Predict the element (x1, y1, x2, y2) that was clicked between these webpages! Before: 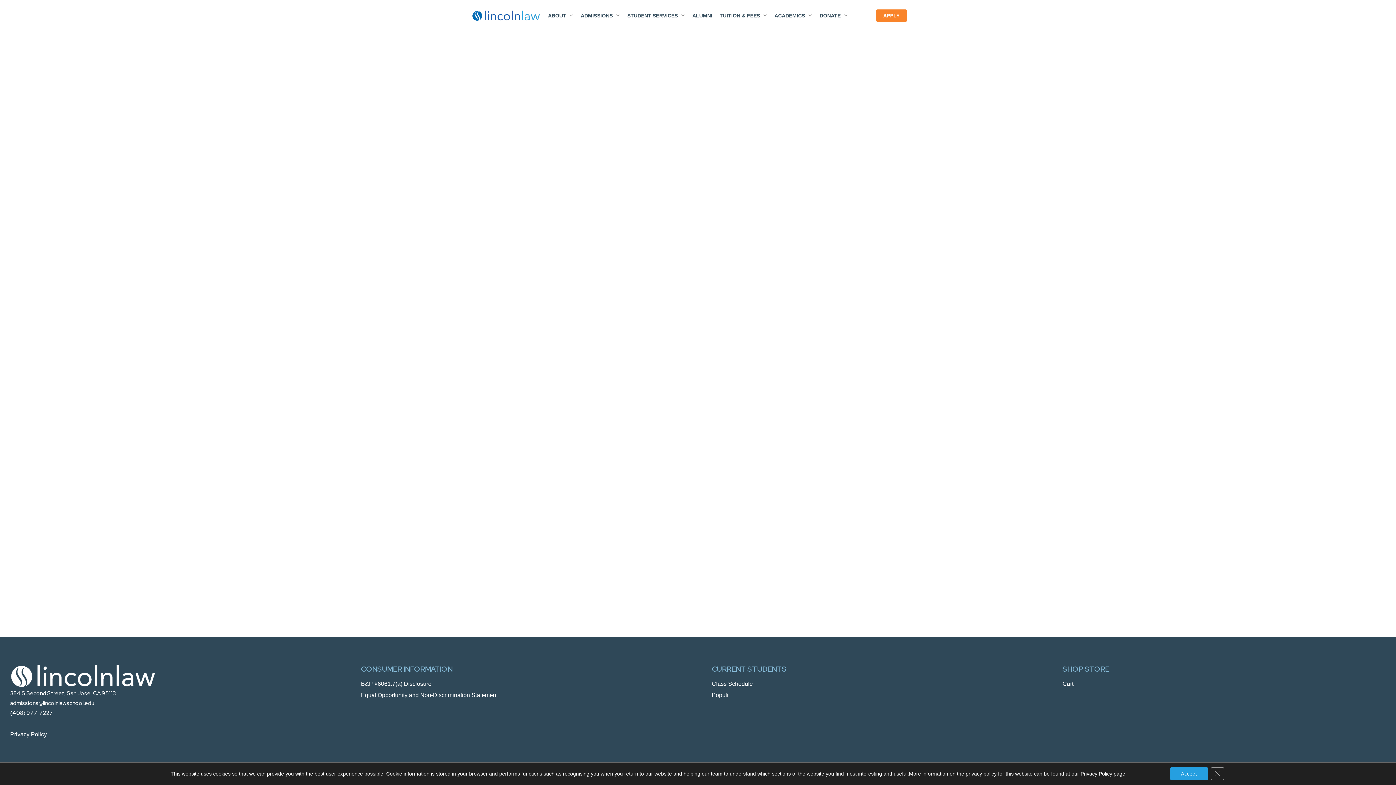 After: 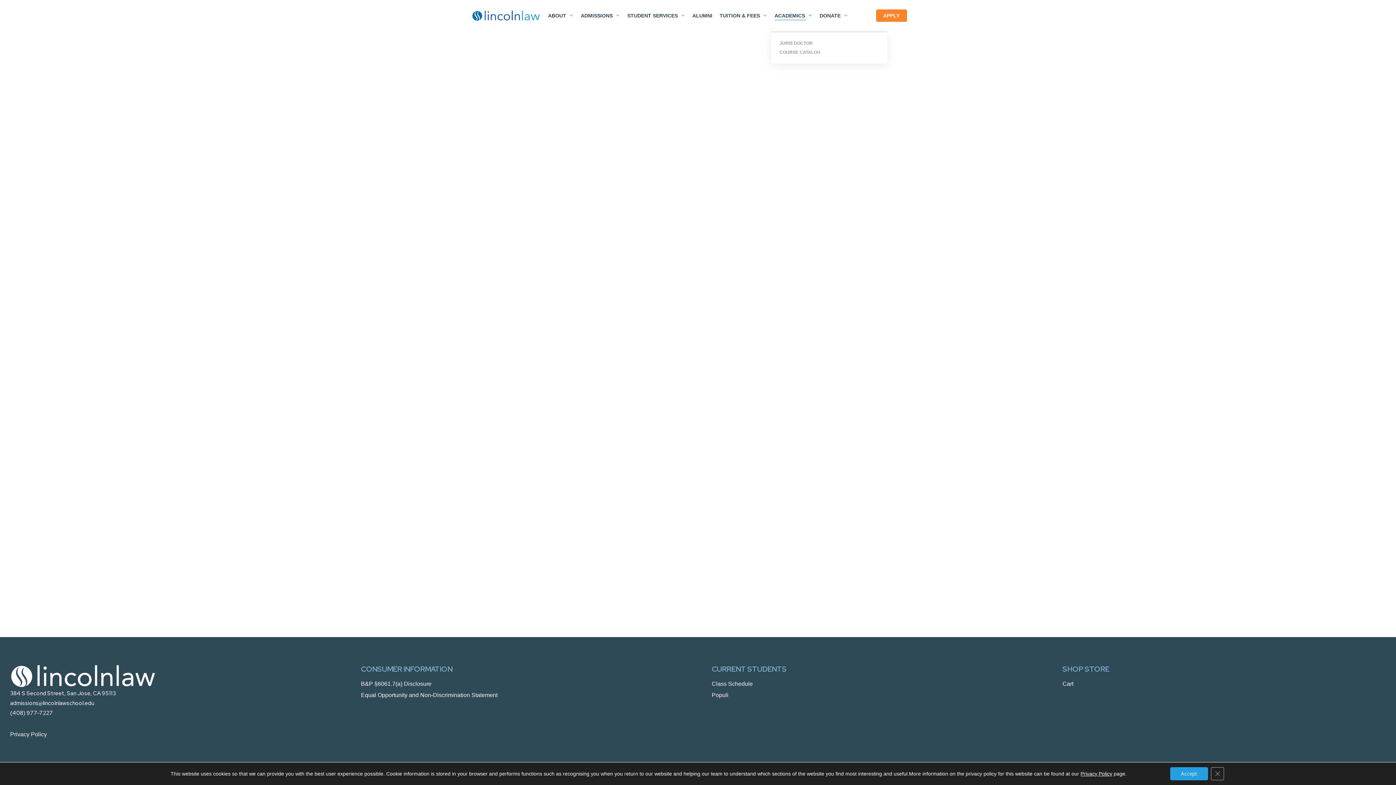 Action: label: ACADEMICS bbox: (774, 12, 812, 19)